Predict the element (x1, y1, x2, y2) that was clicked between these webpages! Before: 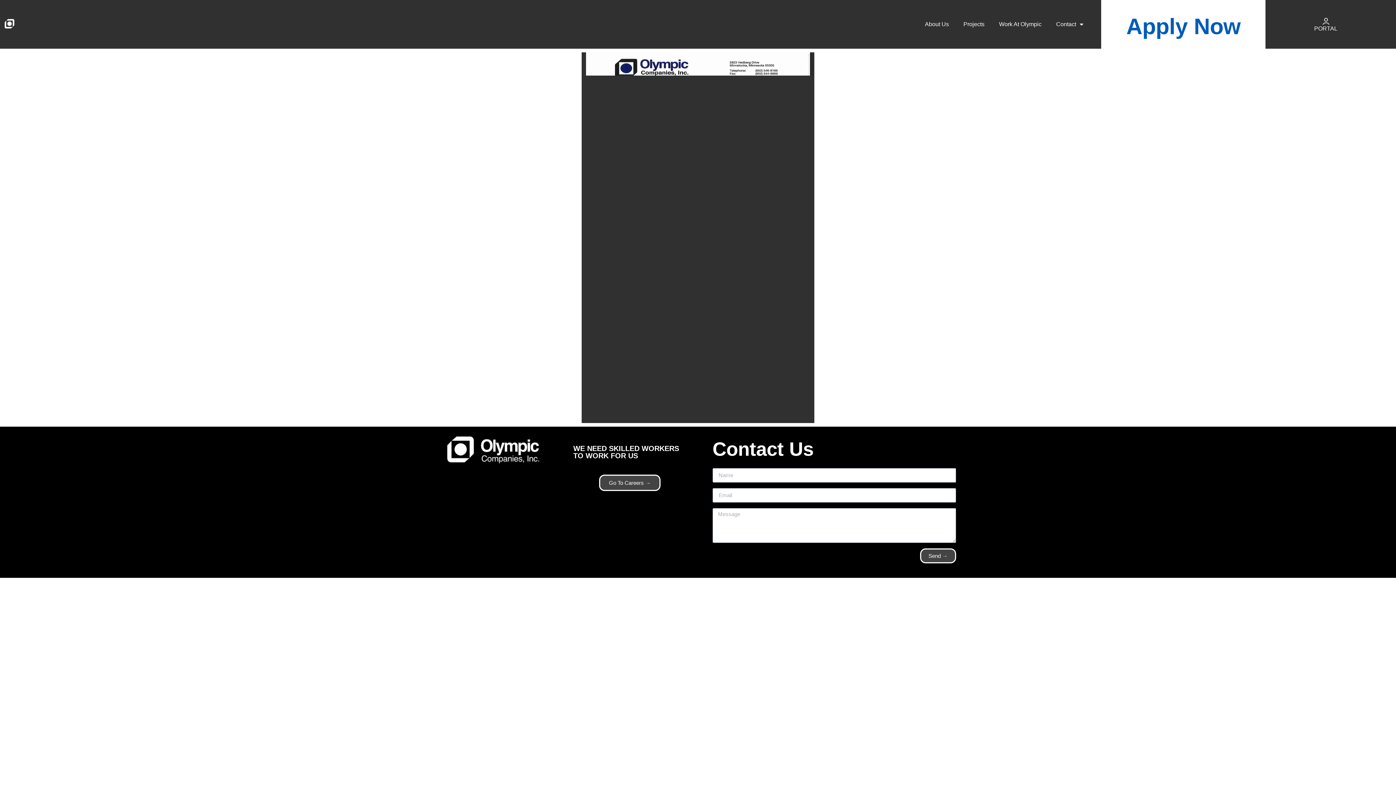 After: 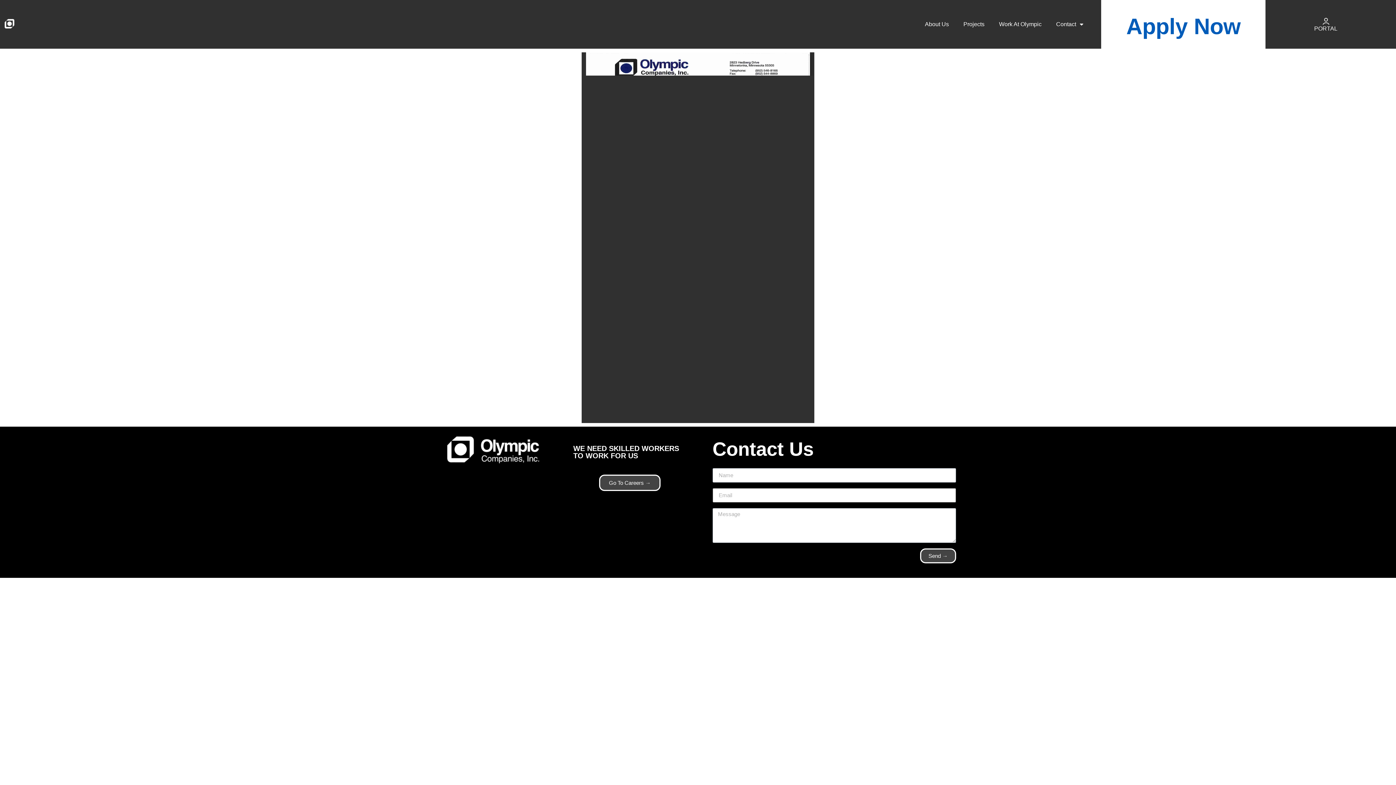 Action: bbox: (920, 548, 956, 563) label: Send →